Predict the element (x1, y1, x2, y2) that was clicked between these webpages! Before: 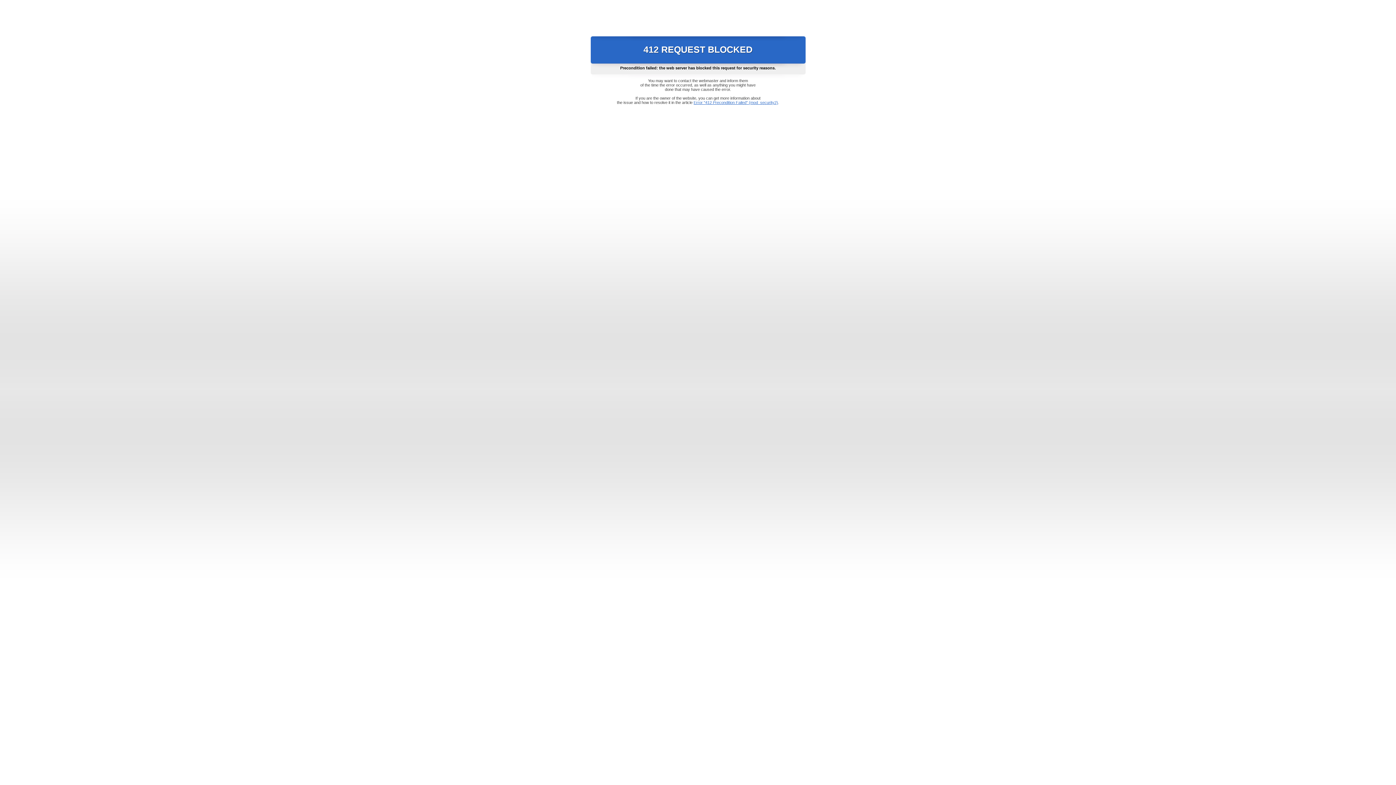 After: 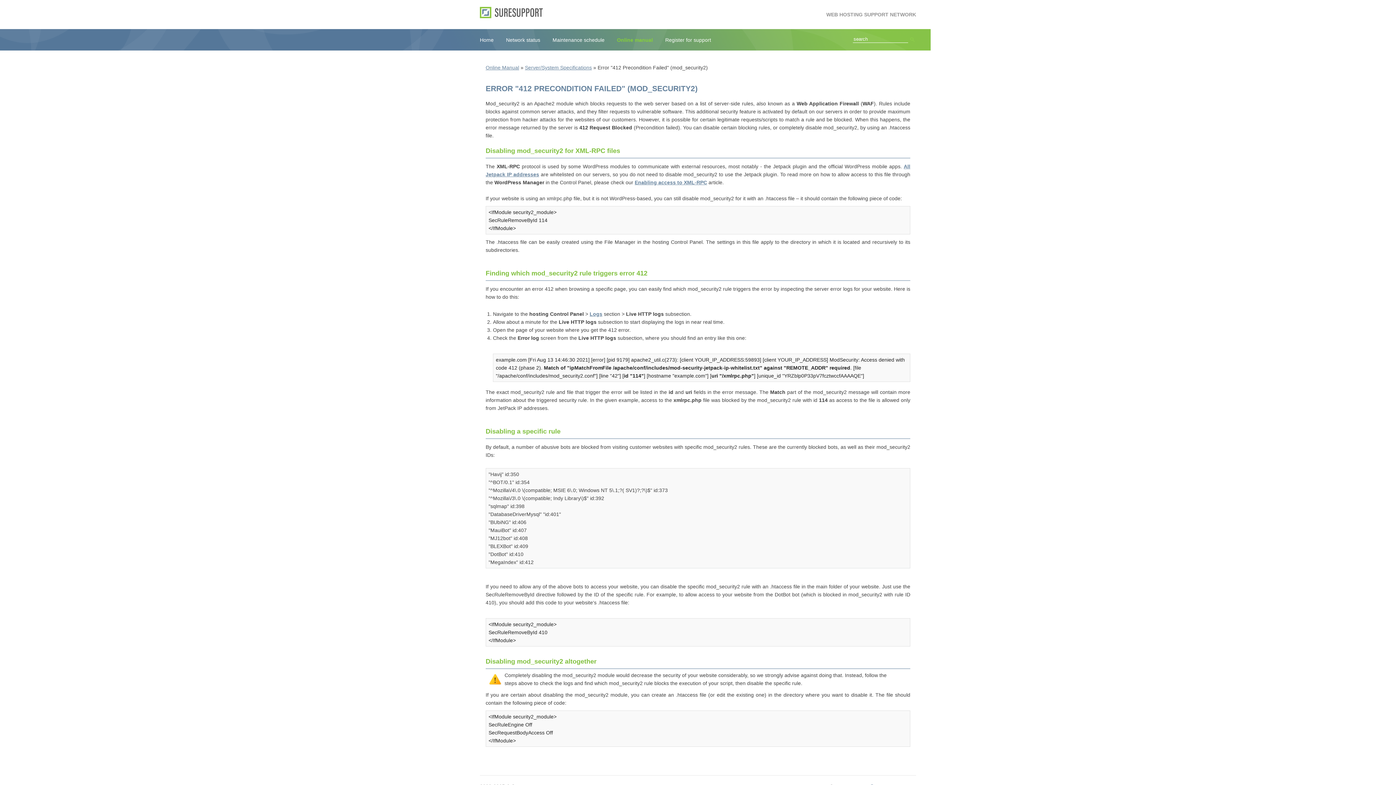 Action: label: Error "412 Precondition Failed" (mod_security2) bbox: (693, 100, 778, 104)